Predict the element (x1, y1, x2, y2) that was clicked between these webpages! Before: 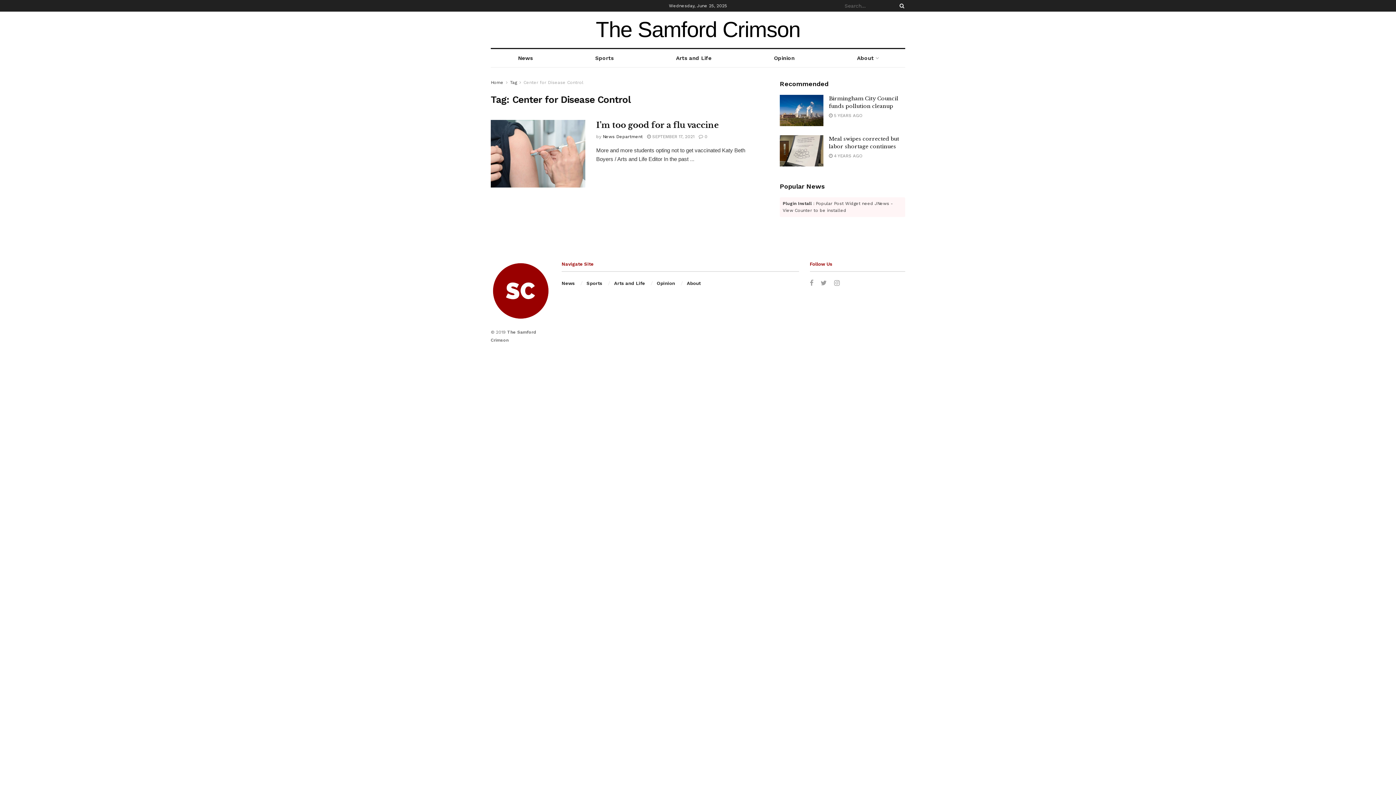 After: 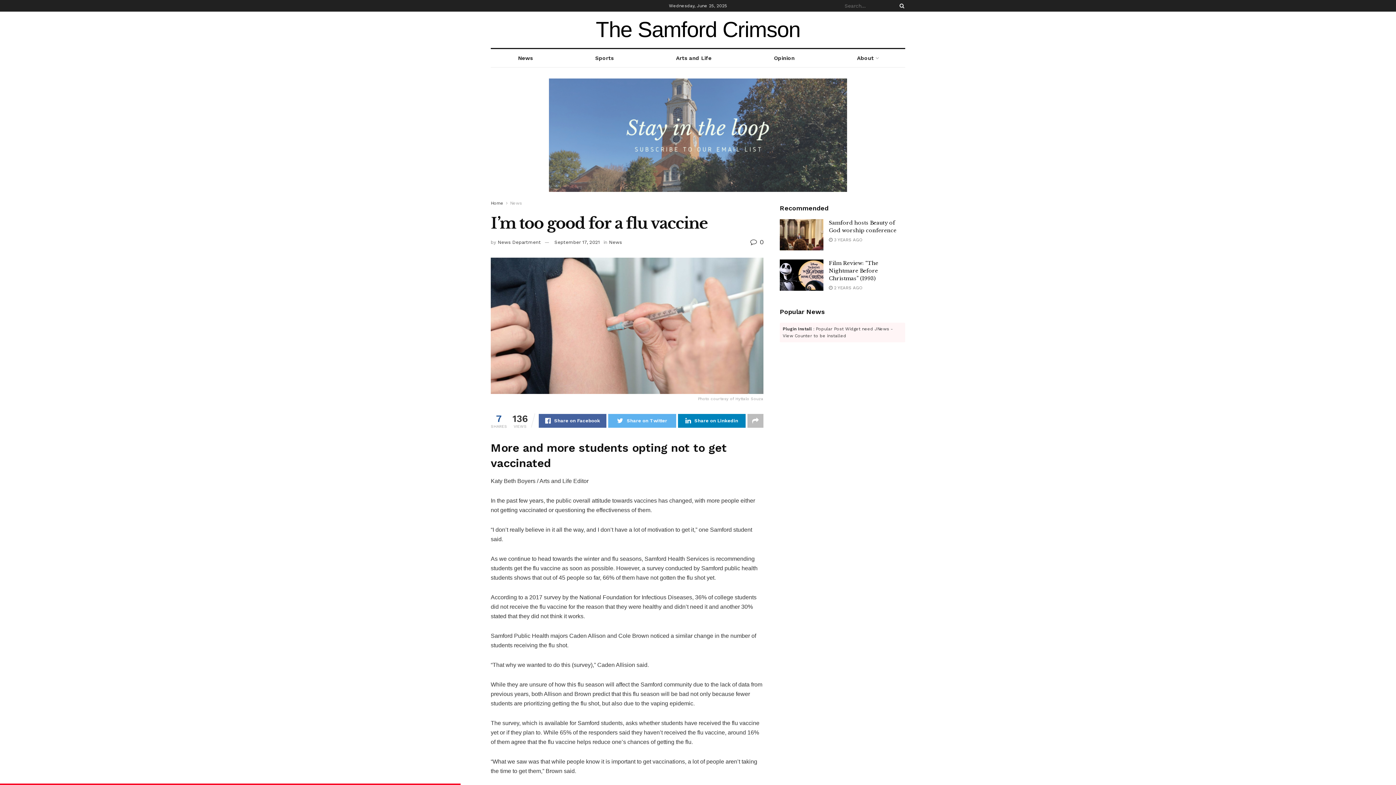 Action: bbox: (490, 120, 585, 187)